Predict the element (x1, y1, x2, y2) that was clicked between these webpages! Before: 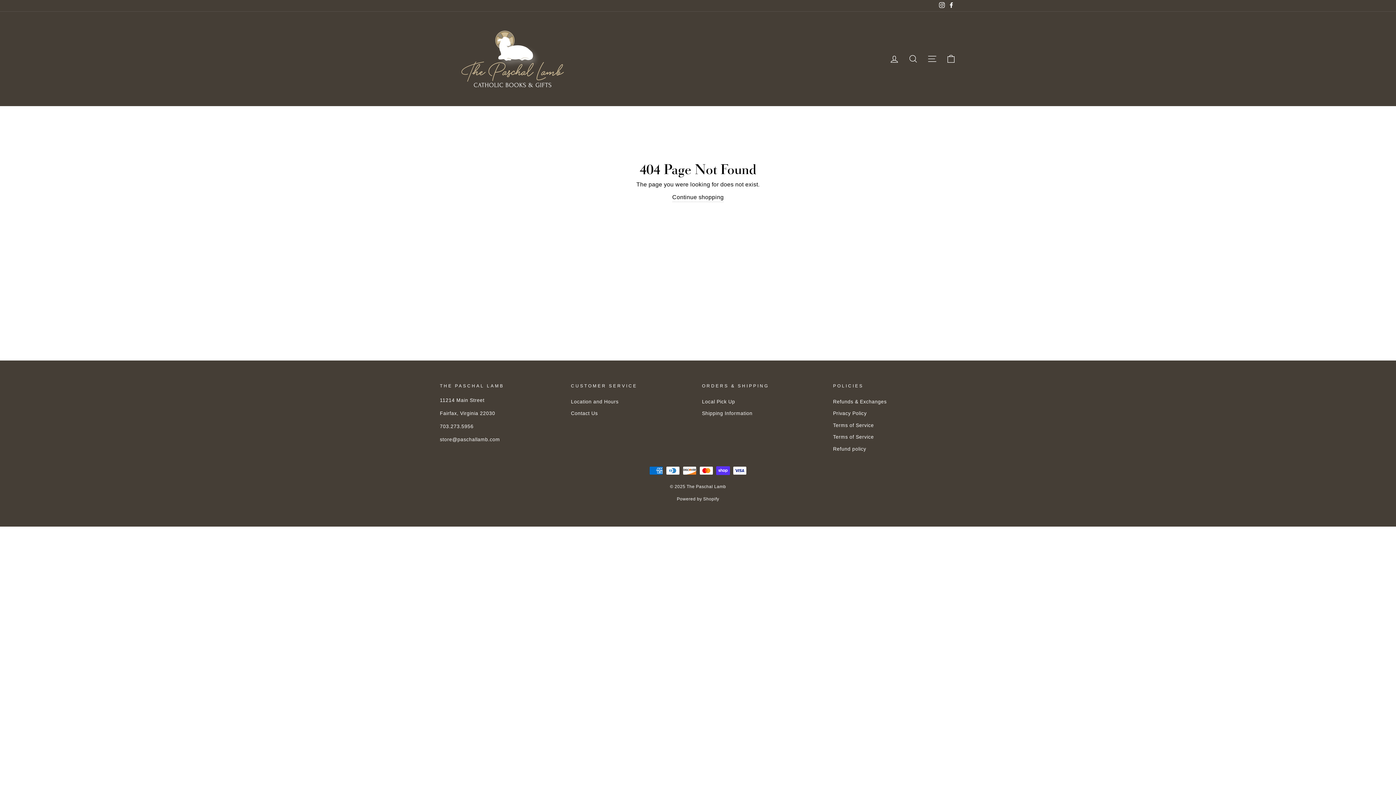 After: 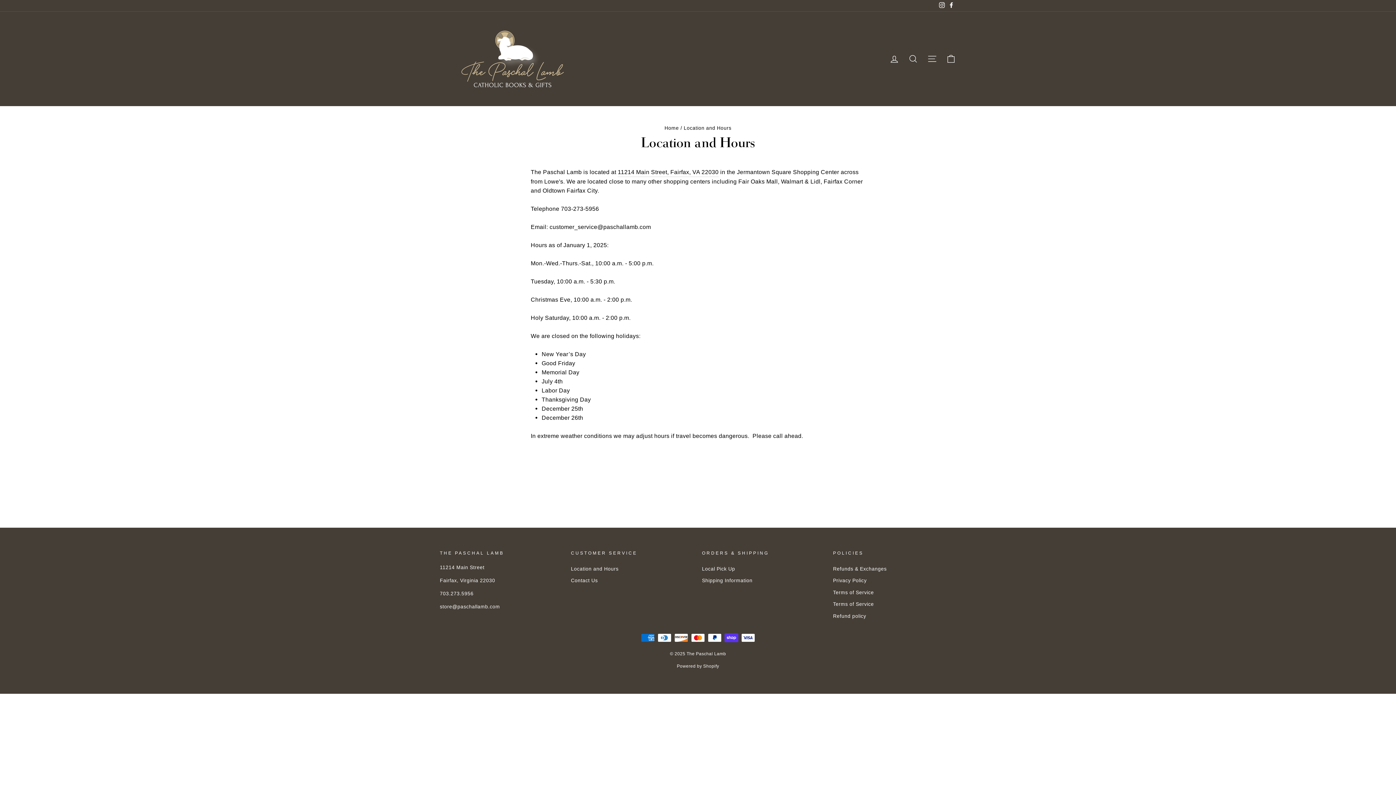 Action: label: Location and Hours bbox: (571, 396, 618, 407)